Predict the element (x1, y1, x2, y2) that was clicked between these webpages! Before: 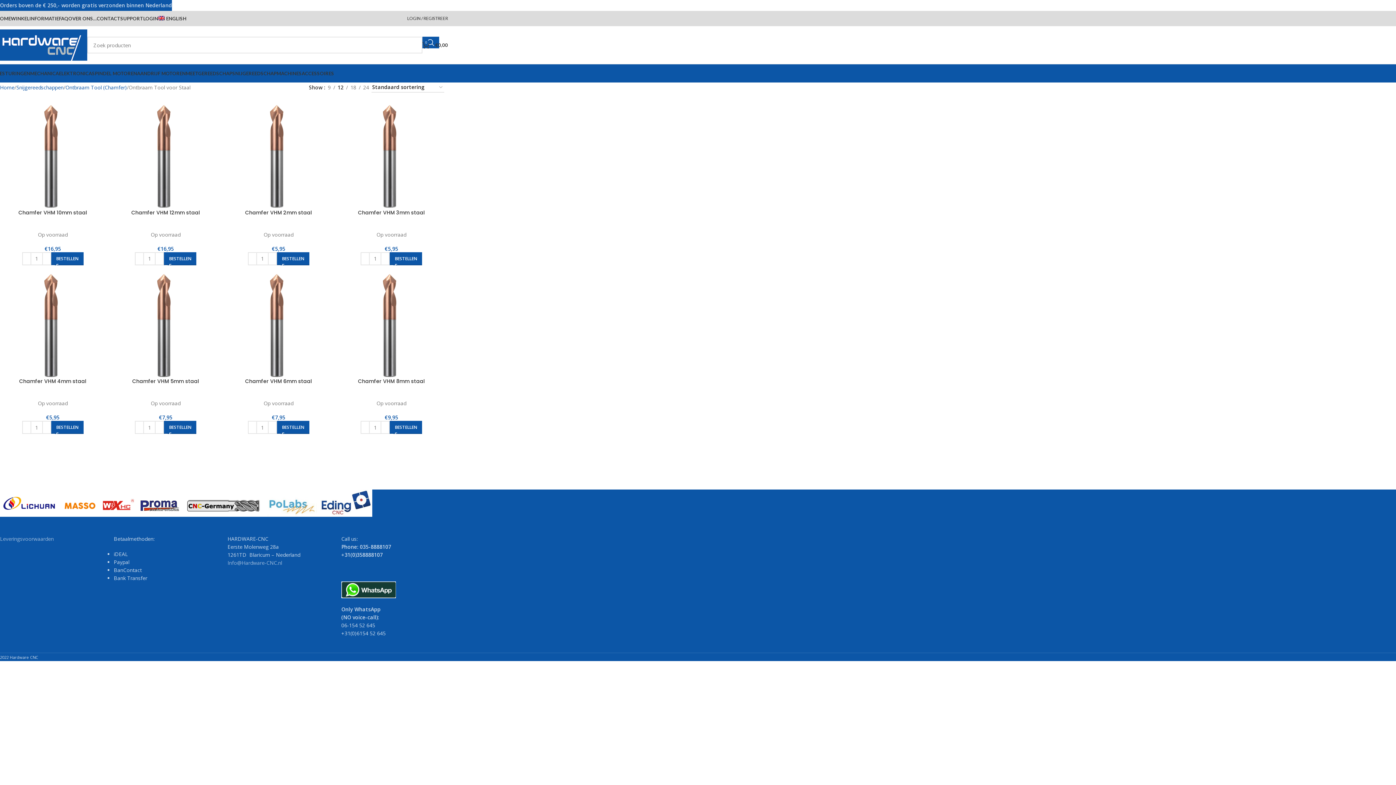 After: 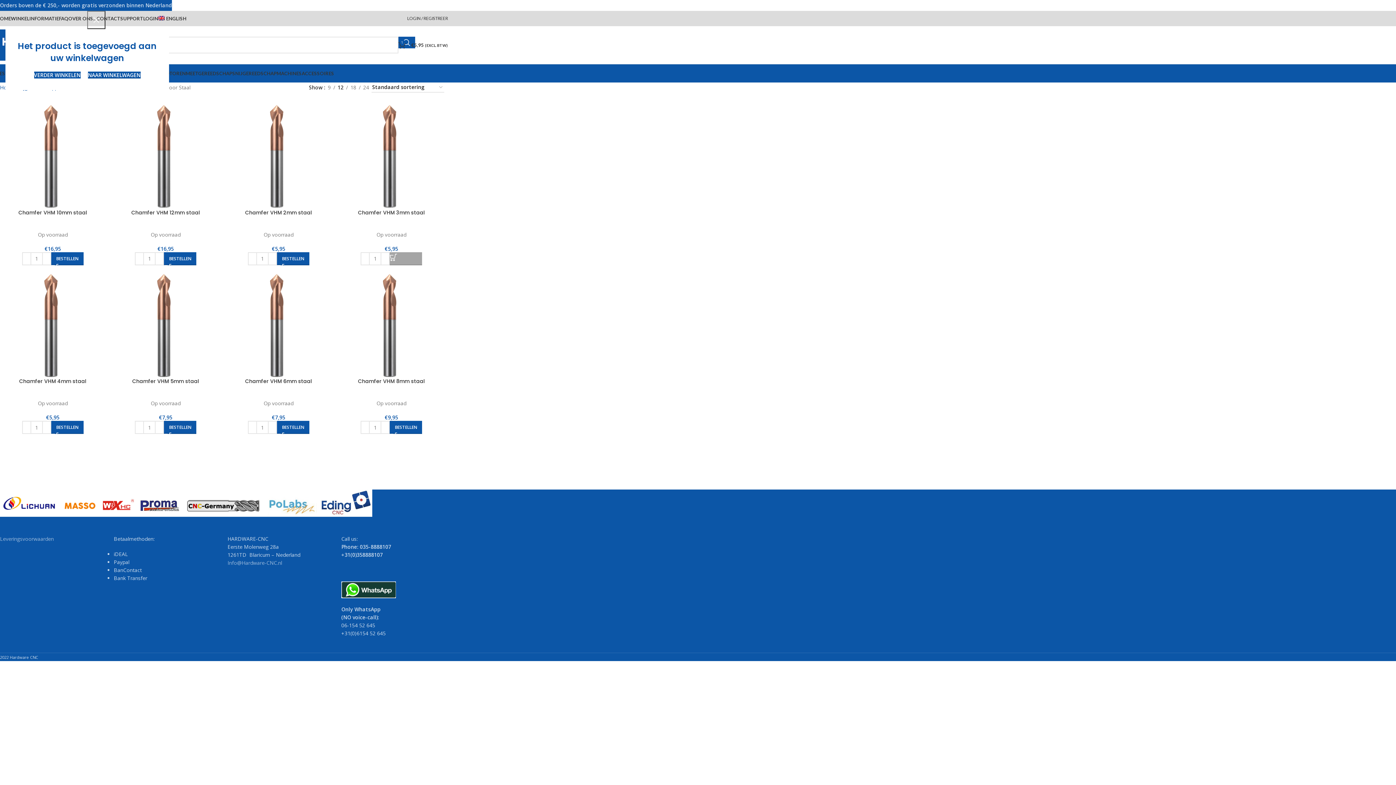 Action: bbox: (389, 252, 422, 265) label: Toevoegen aan winkelwagen: “Chamfer VHM 3mm staal“